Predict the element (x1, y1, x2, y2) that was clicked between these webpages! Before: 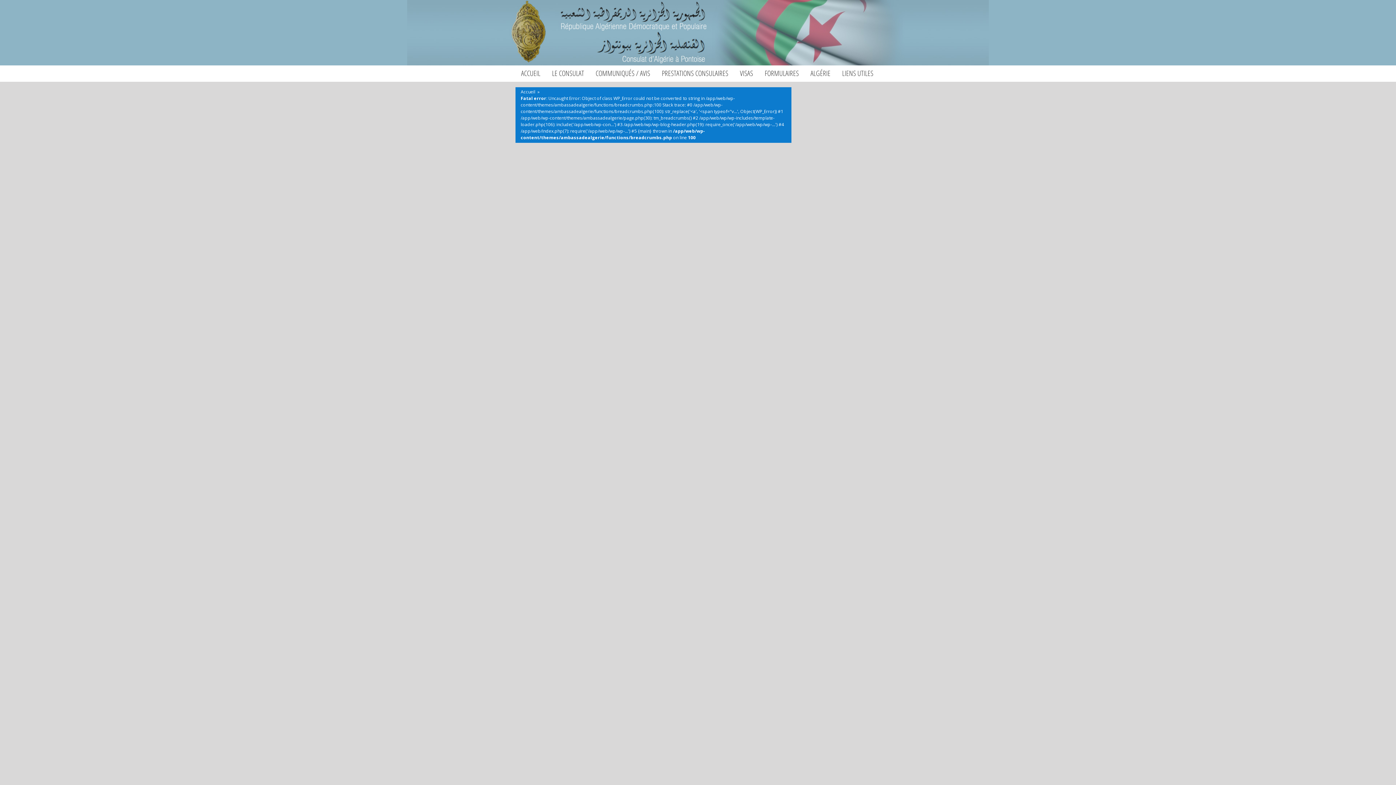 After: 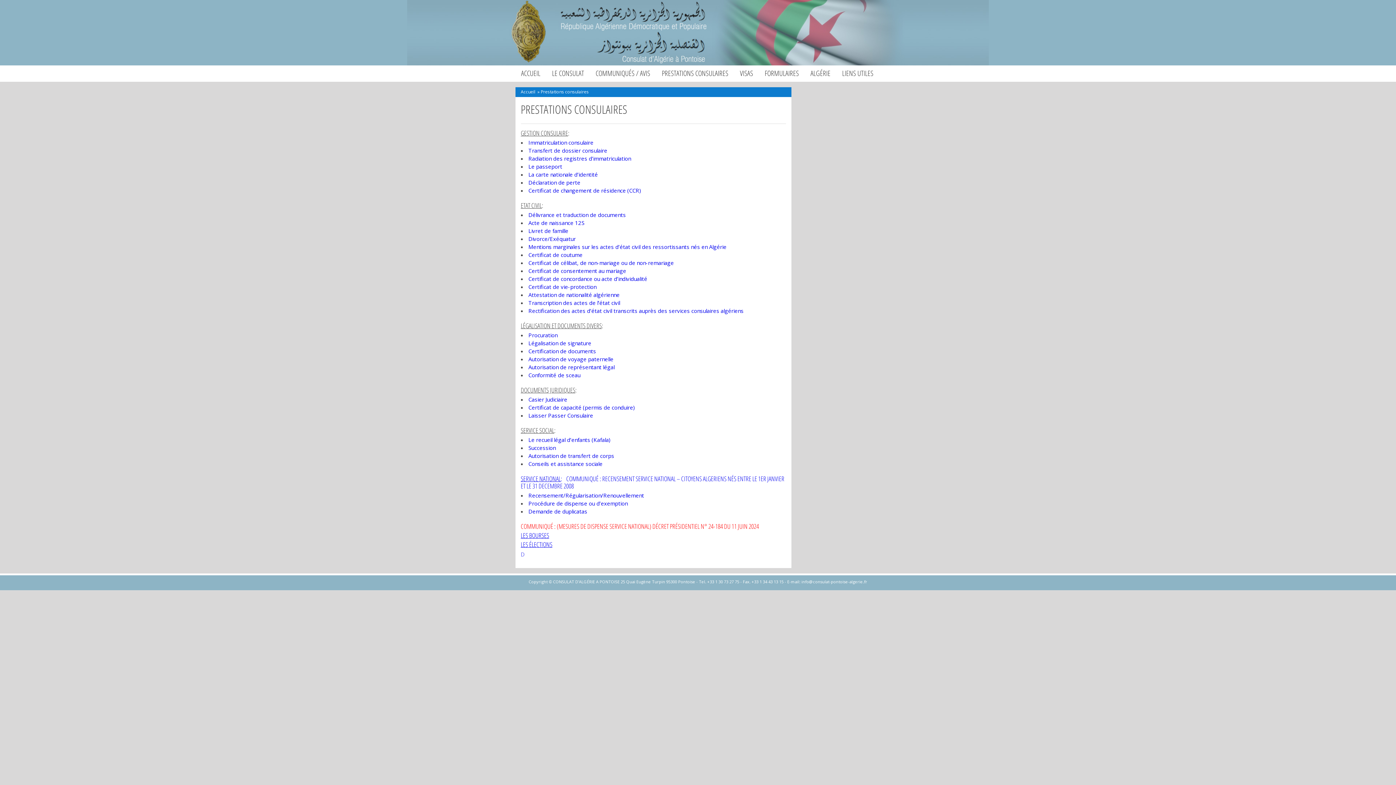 Action: label: PRESTATIONS CONSULAIRES bbox: (656, 65, 734, 81)